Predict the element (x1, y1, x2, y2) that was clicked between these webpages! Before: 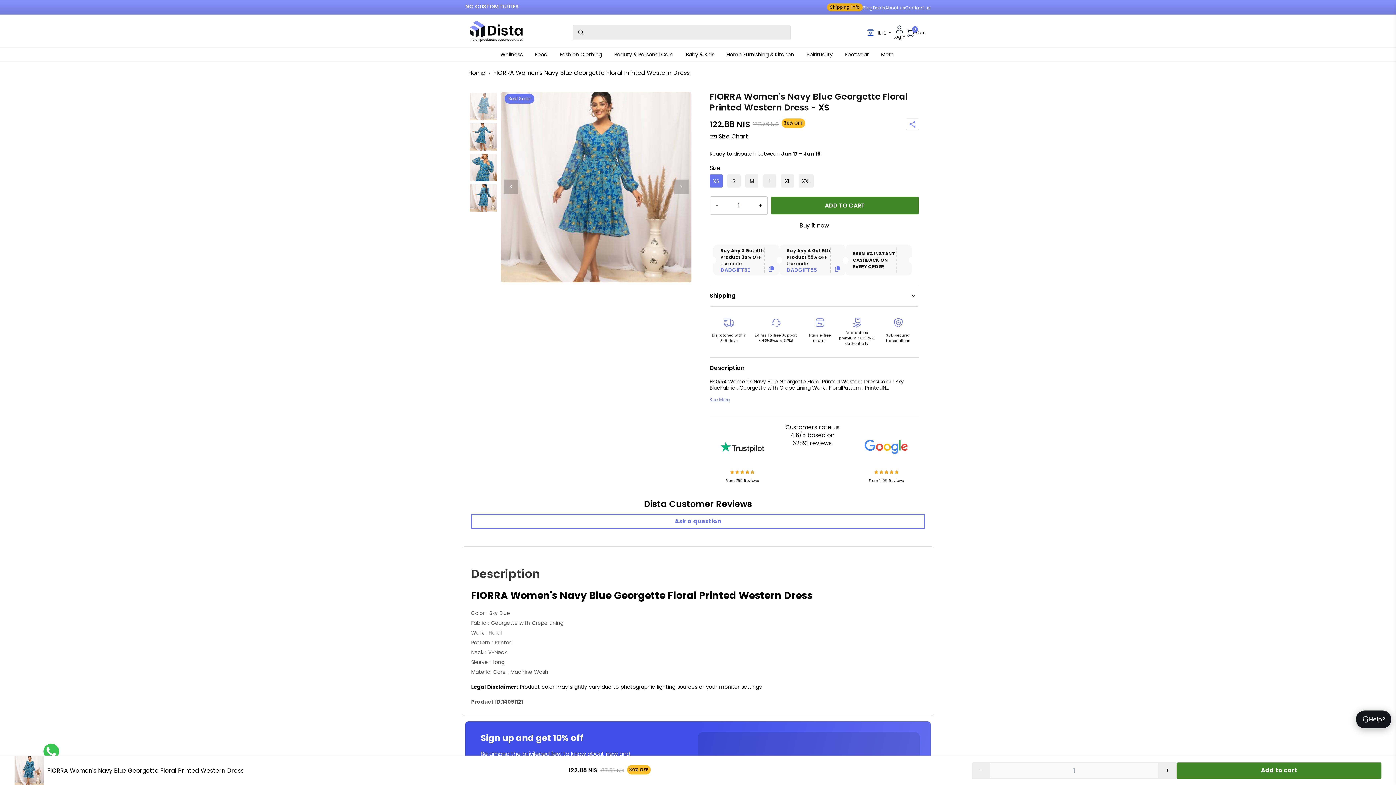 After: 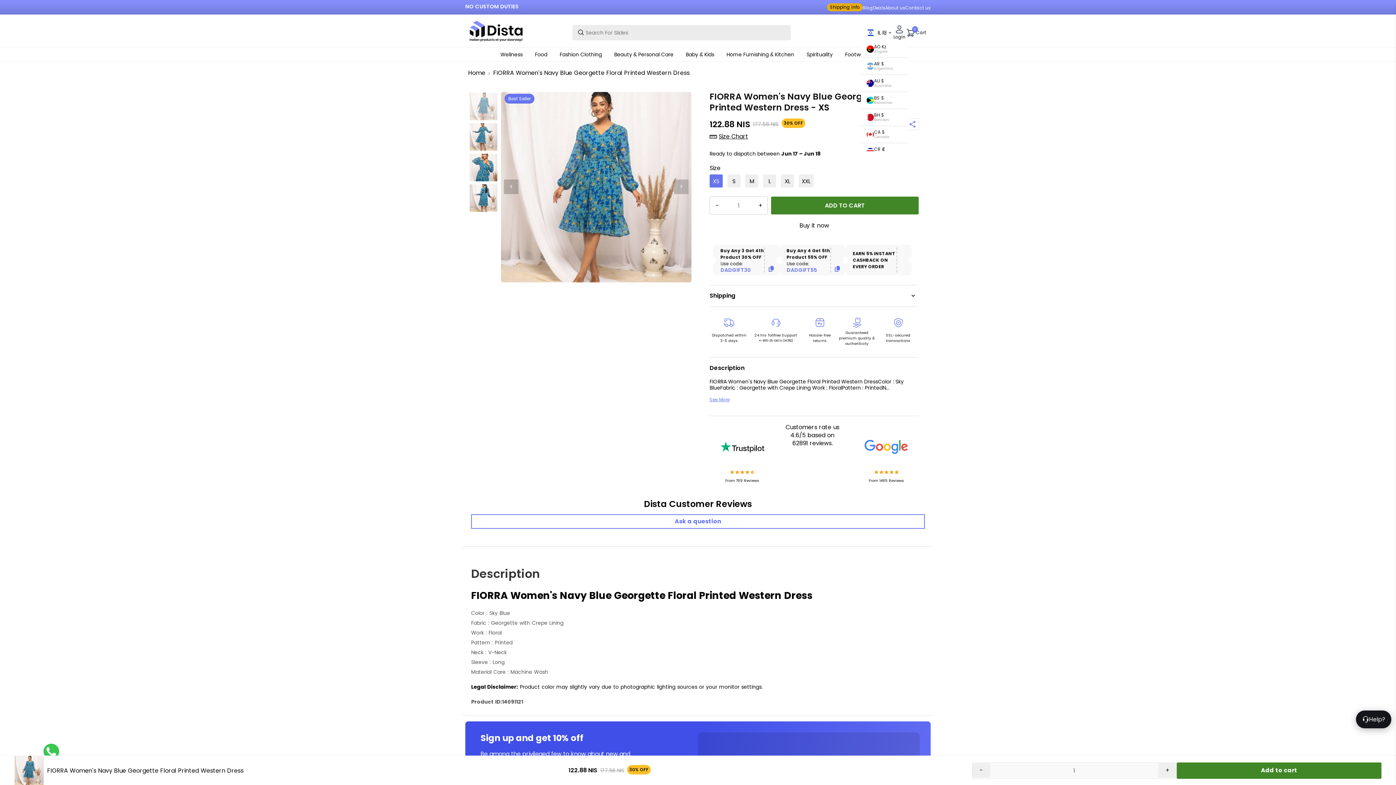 Action: bbox: (861, 28, 892, 36) label: IL ₪